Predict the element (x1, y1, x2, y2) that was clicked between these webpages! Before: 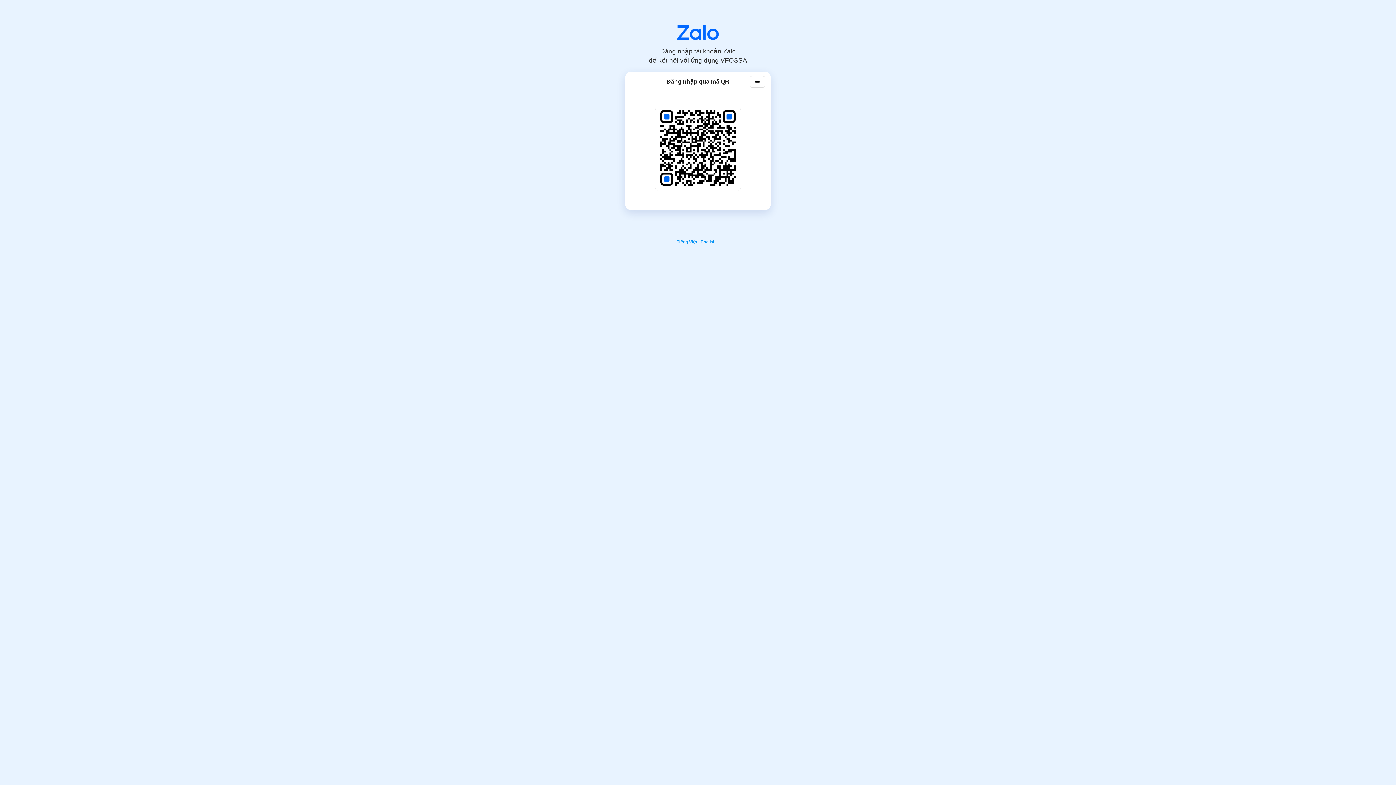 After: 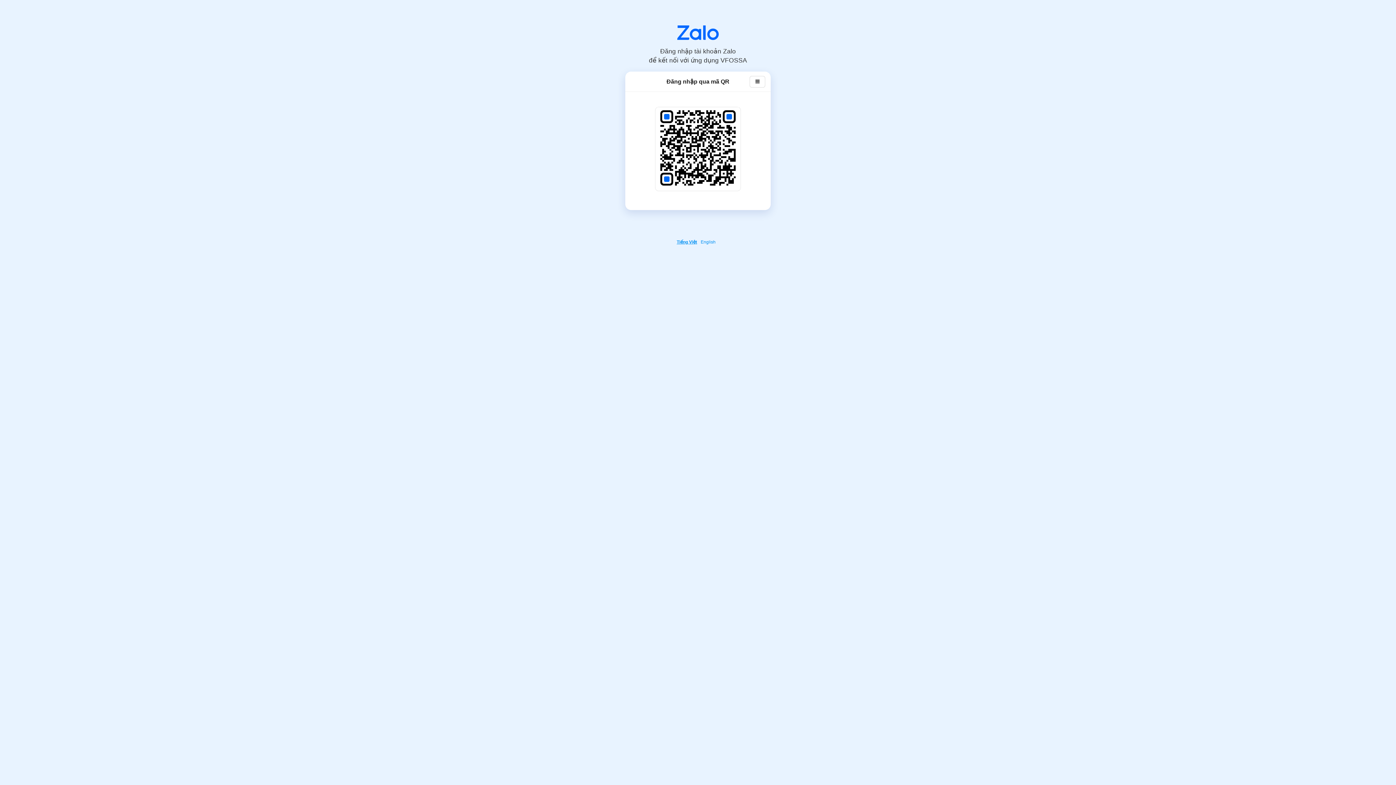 Action: label: Tiếng Việt bbox: (676, 239, 699, 244)